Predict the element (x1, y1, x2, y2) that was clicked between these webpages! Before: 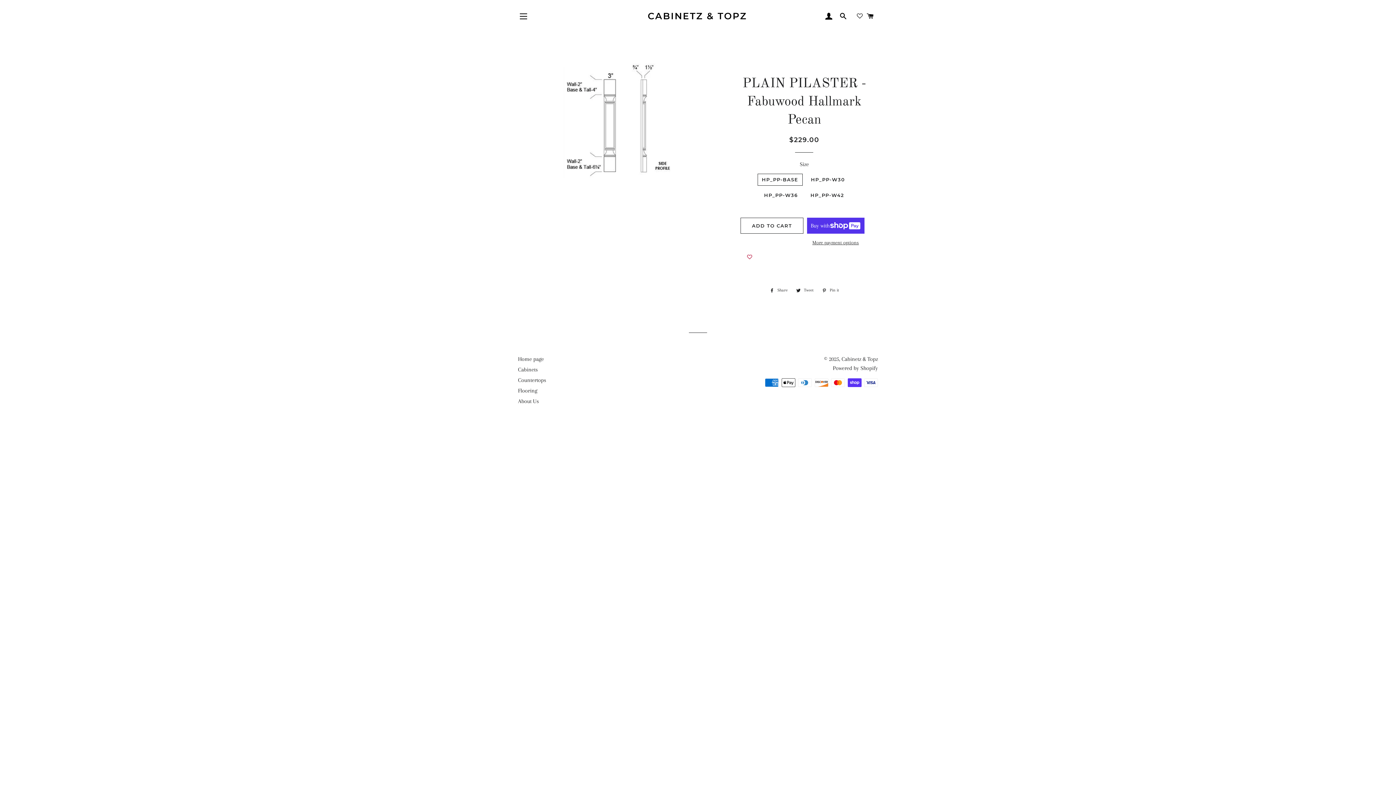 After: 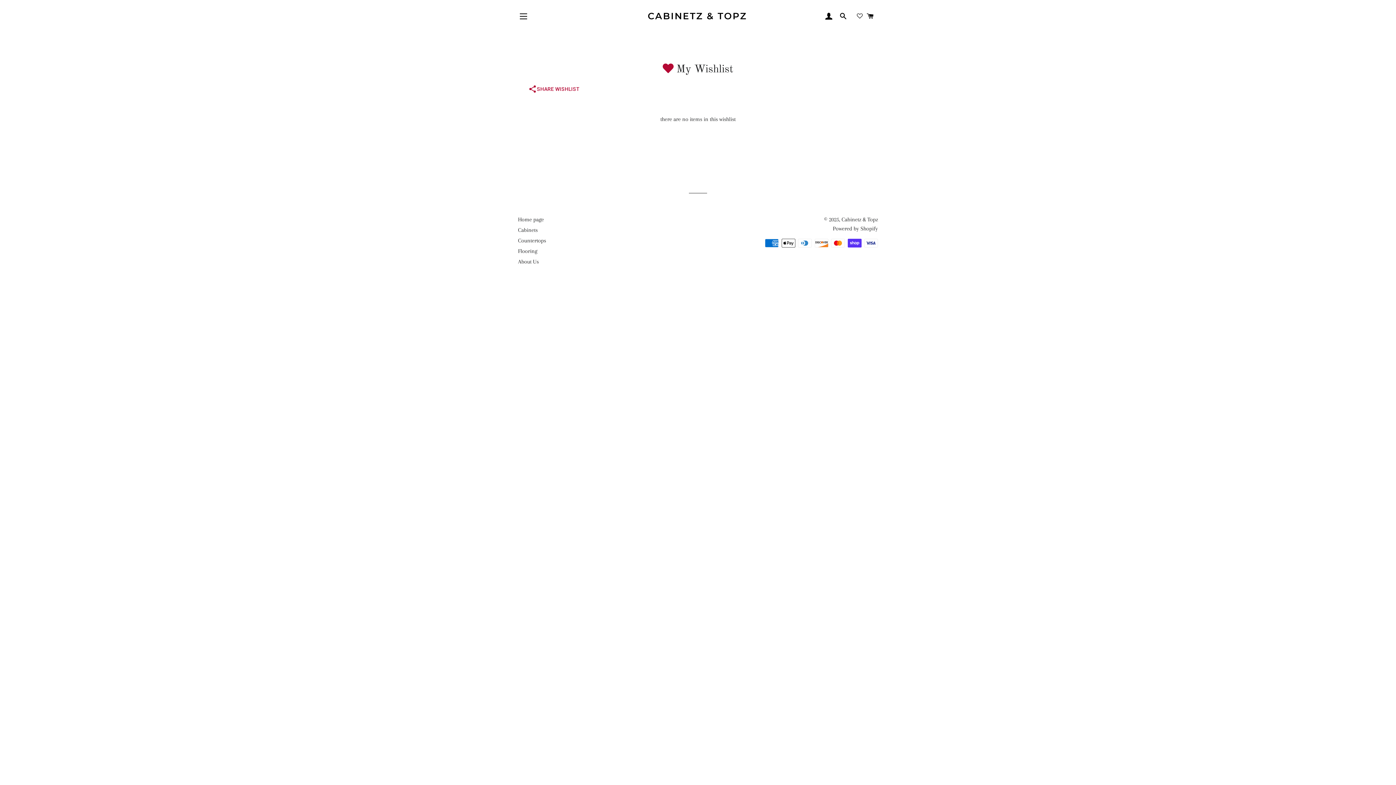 Action: bbox: (851, 7, 862, 26)